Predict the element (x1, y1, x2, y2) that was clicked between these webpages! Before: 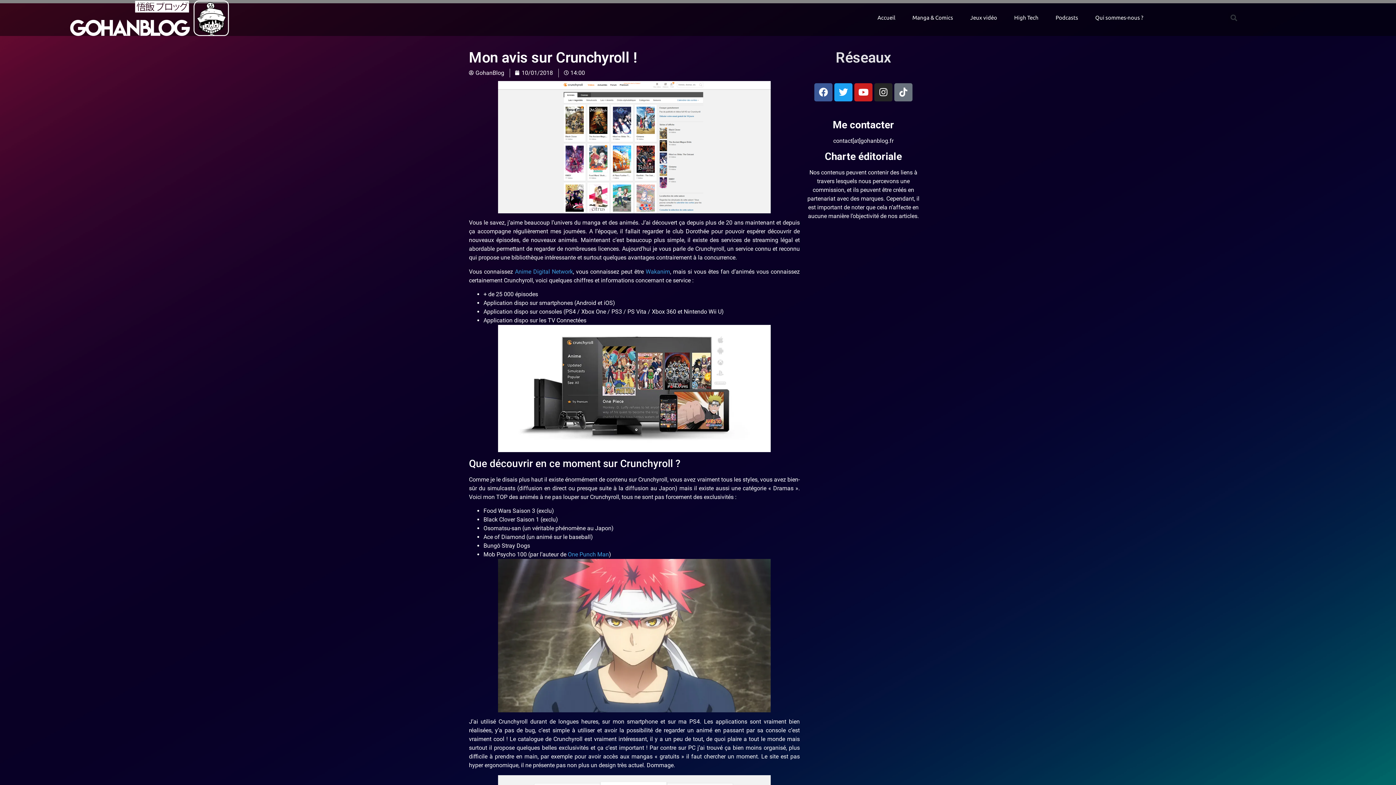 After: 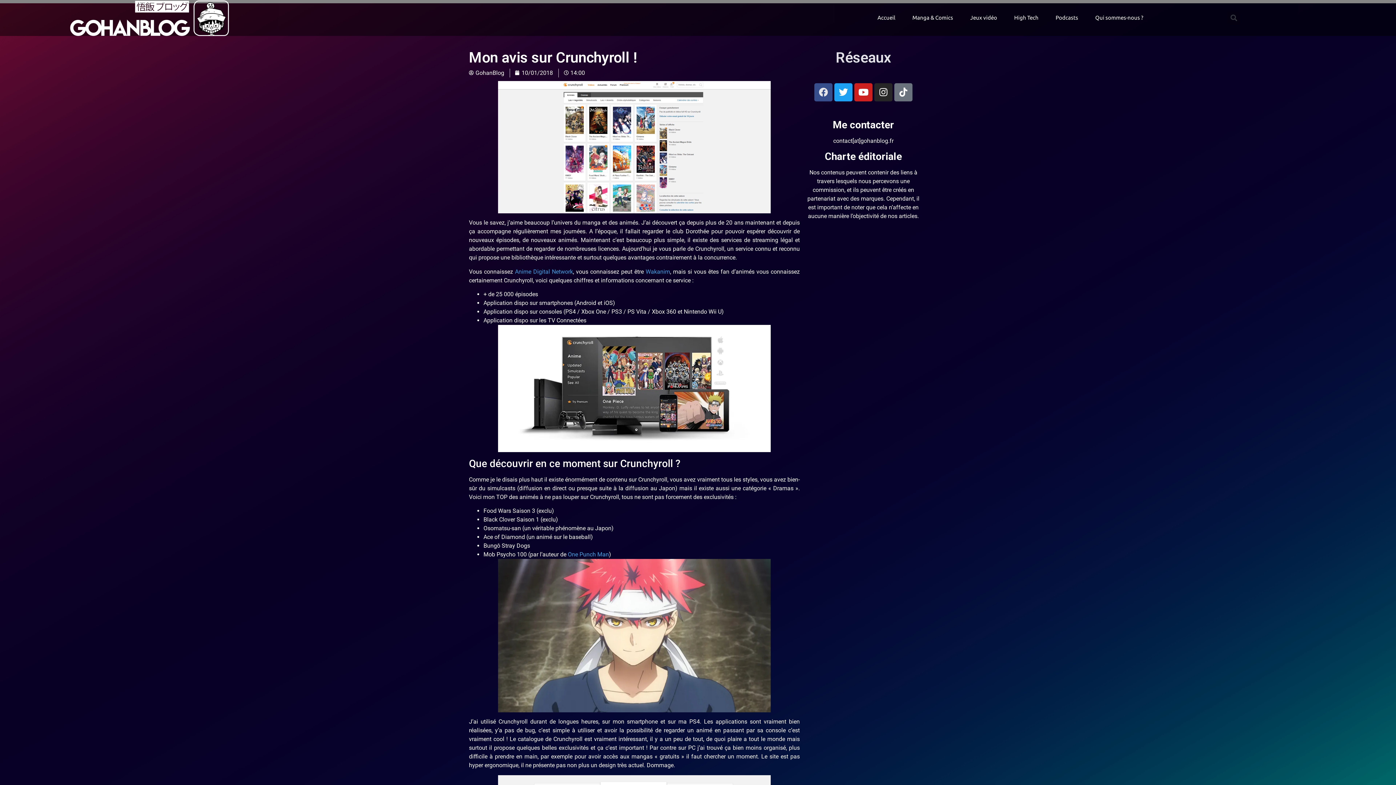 Action: bbox: (814, 83, 832, 101) label: Facebook